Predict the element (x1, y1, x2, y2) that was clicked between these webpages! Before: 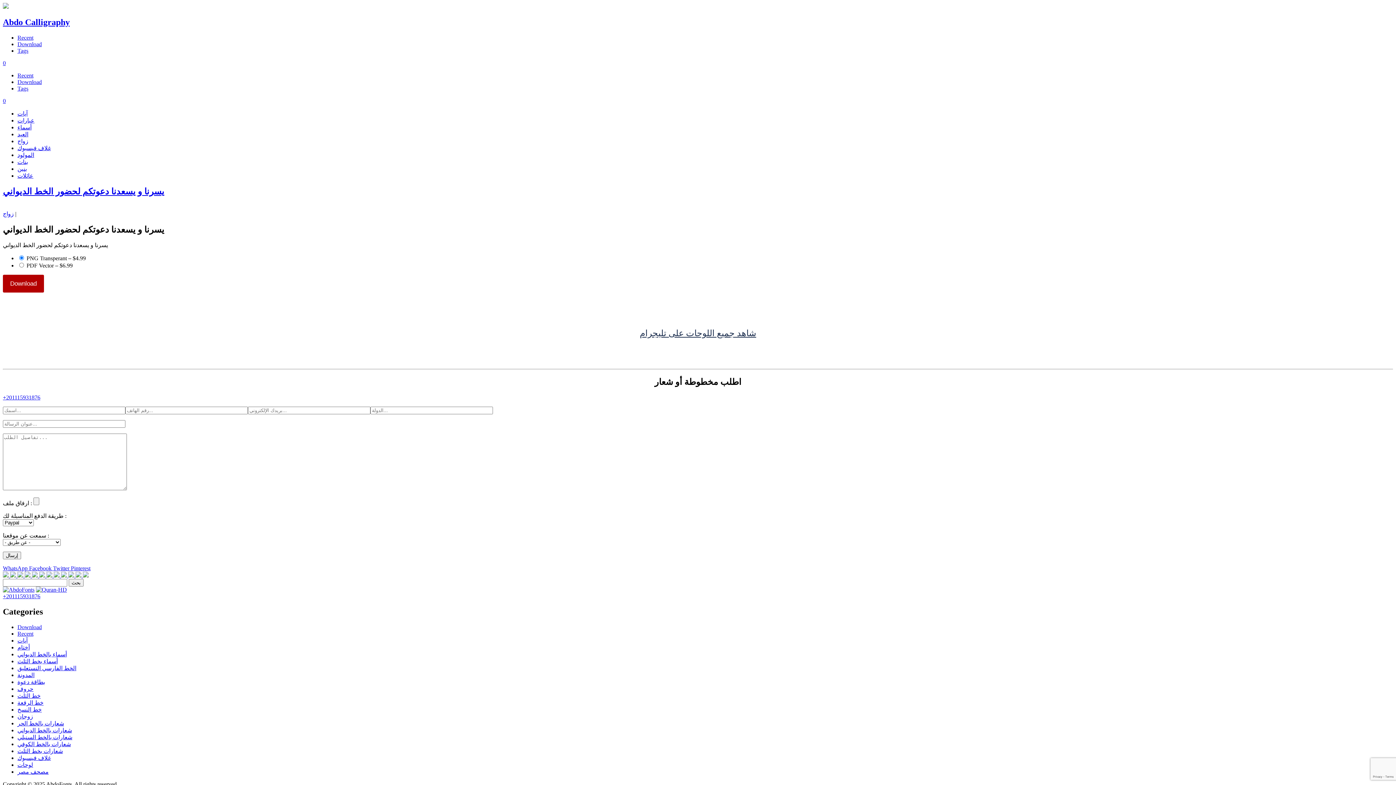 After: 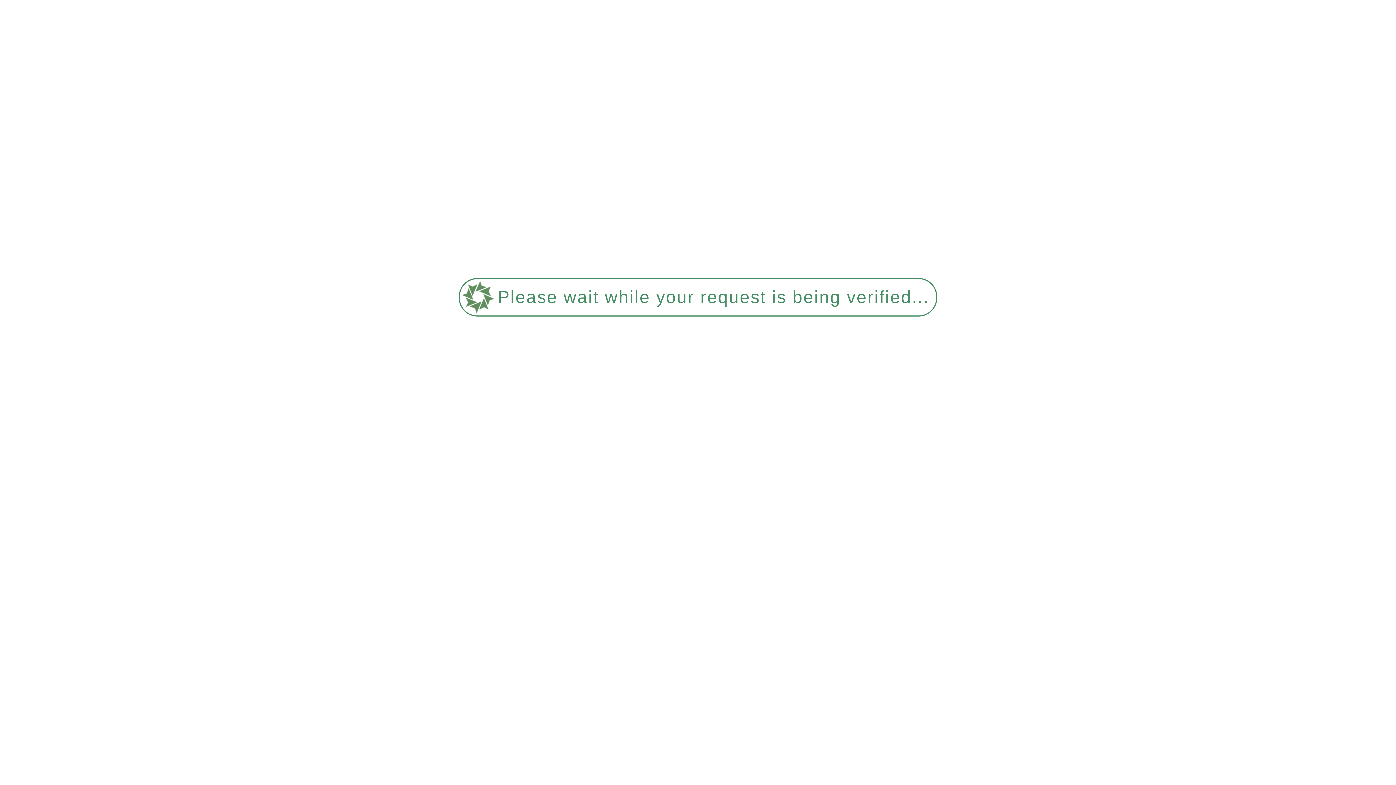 Action: label: زوجان bbox: (17, 713, 33, 720)